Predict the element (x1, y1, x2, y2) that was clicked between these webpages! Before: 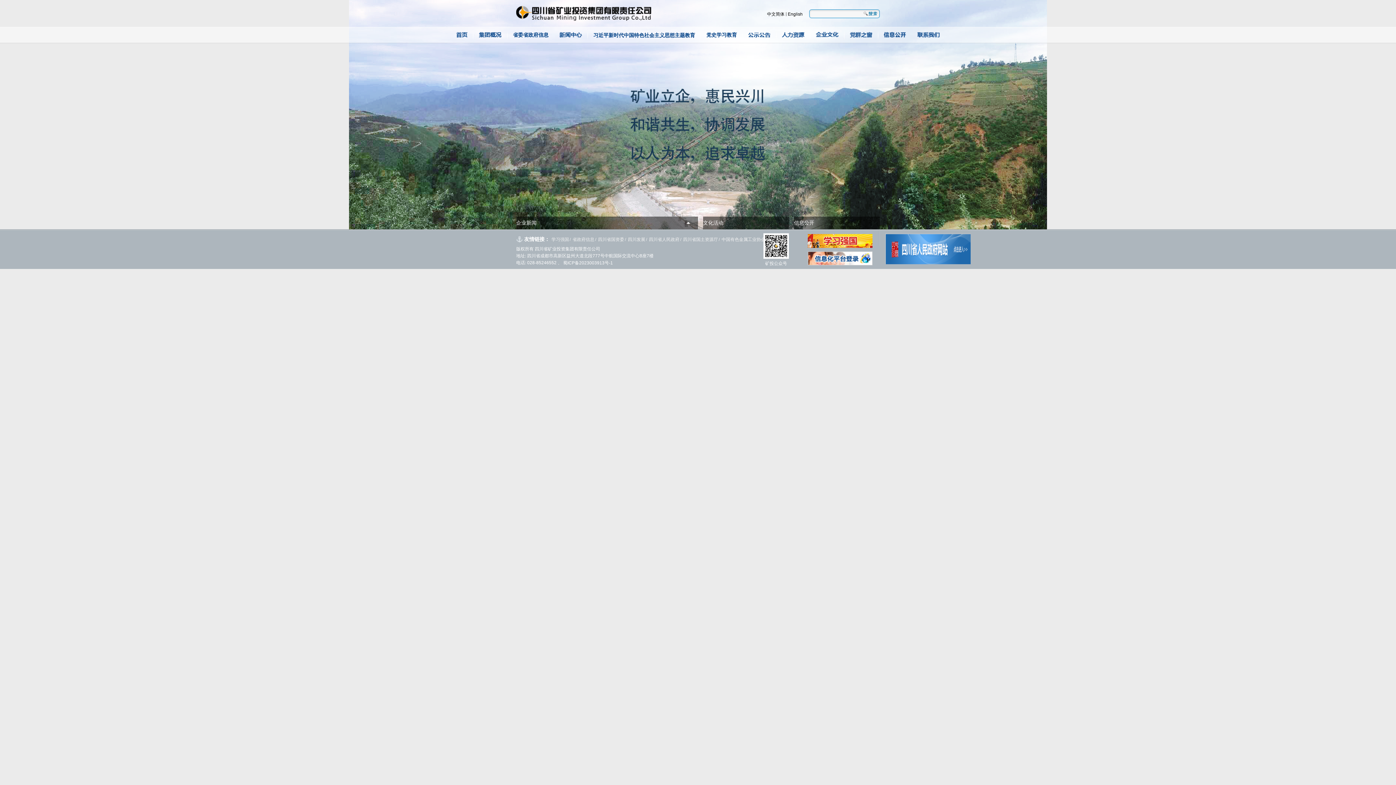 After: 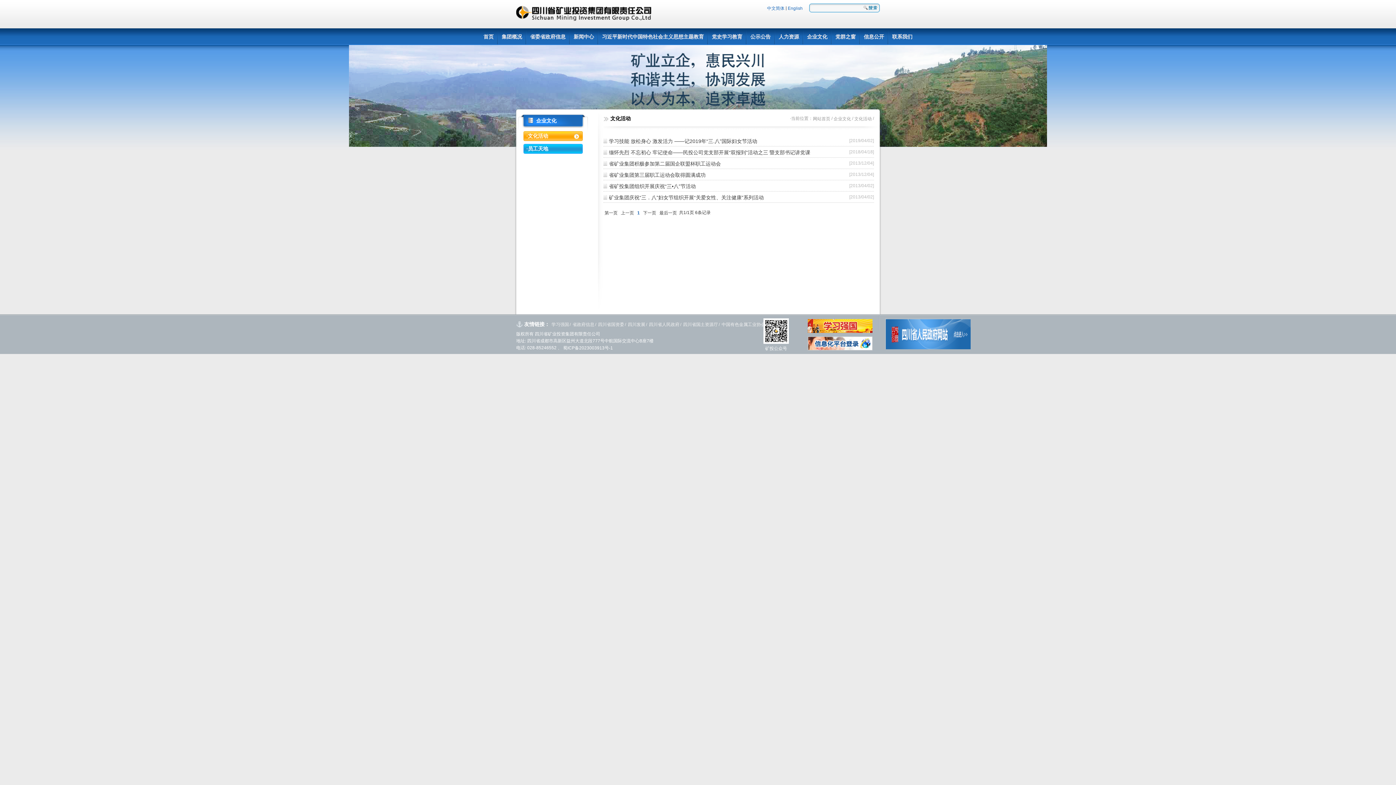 Action: bbox: (703, 220, 723, 225) label: 文化活动